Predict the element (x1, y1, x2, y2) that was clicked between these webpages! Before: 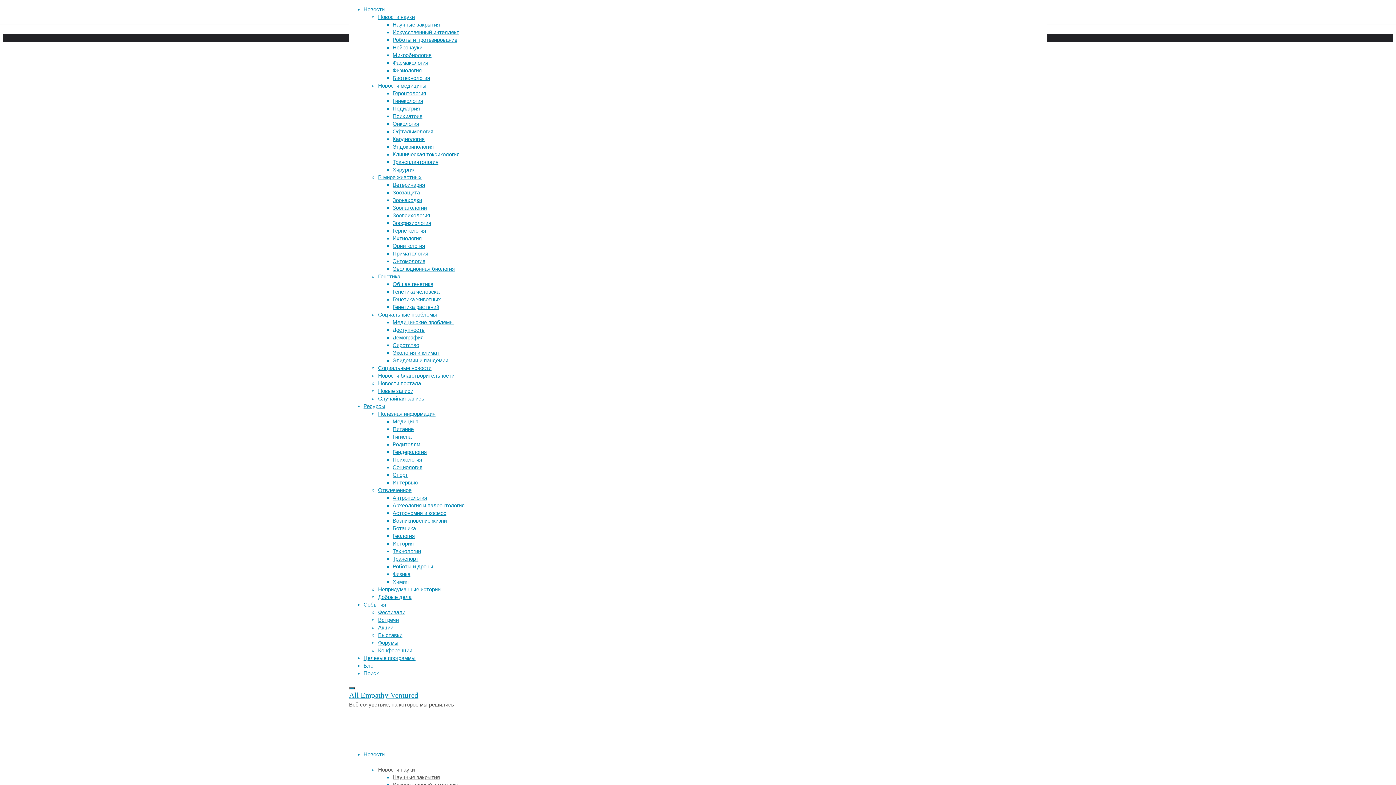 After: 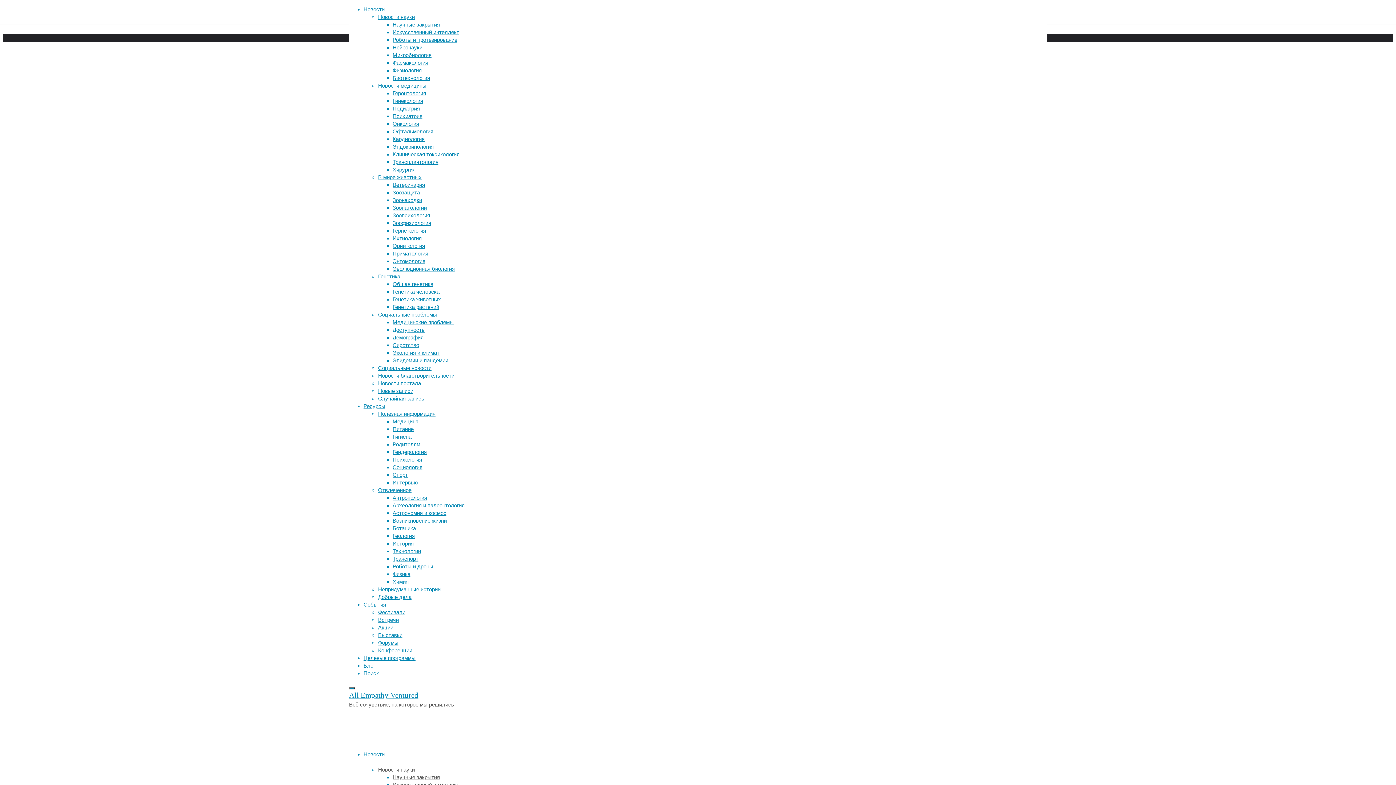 Action: bbox: (392, 143, 433, 149) label: Эндокринология